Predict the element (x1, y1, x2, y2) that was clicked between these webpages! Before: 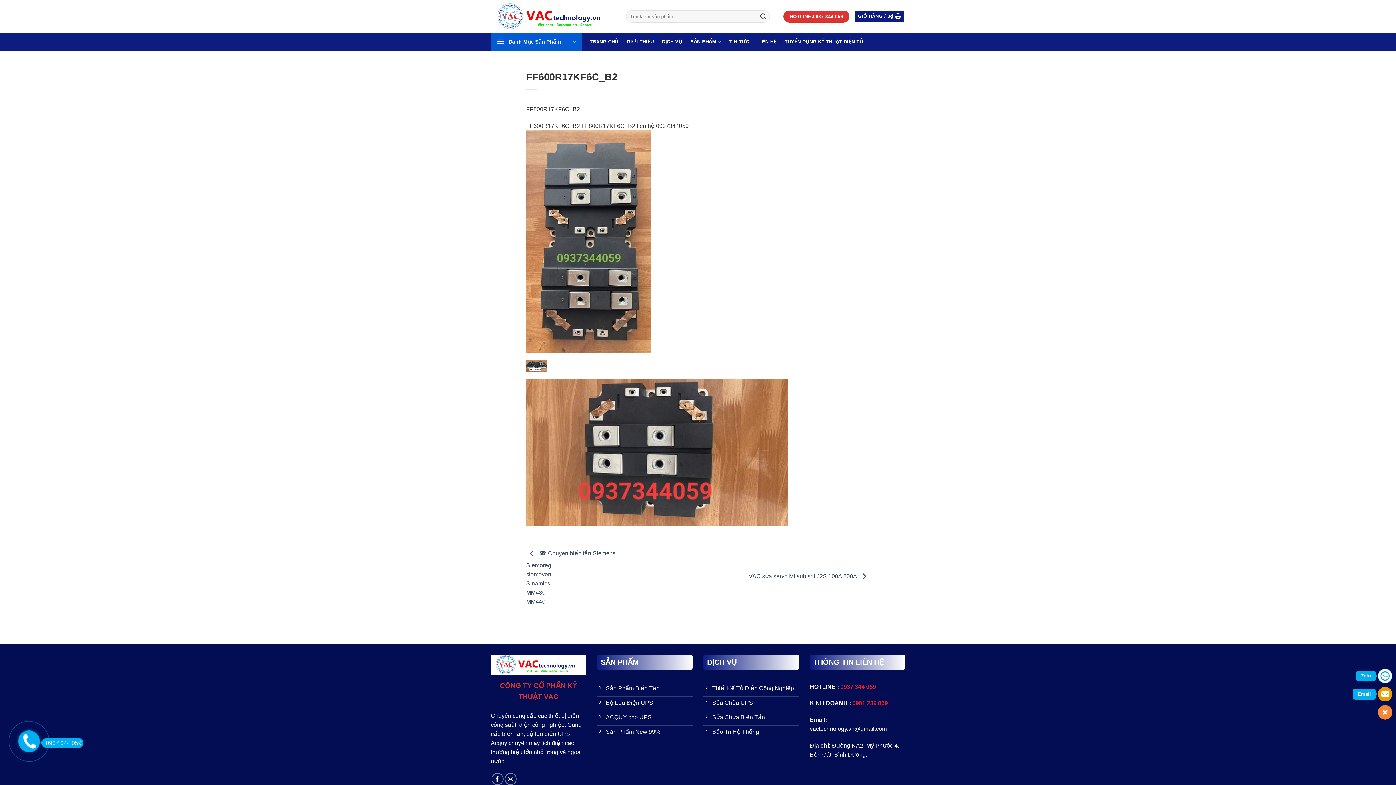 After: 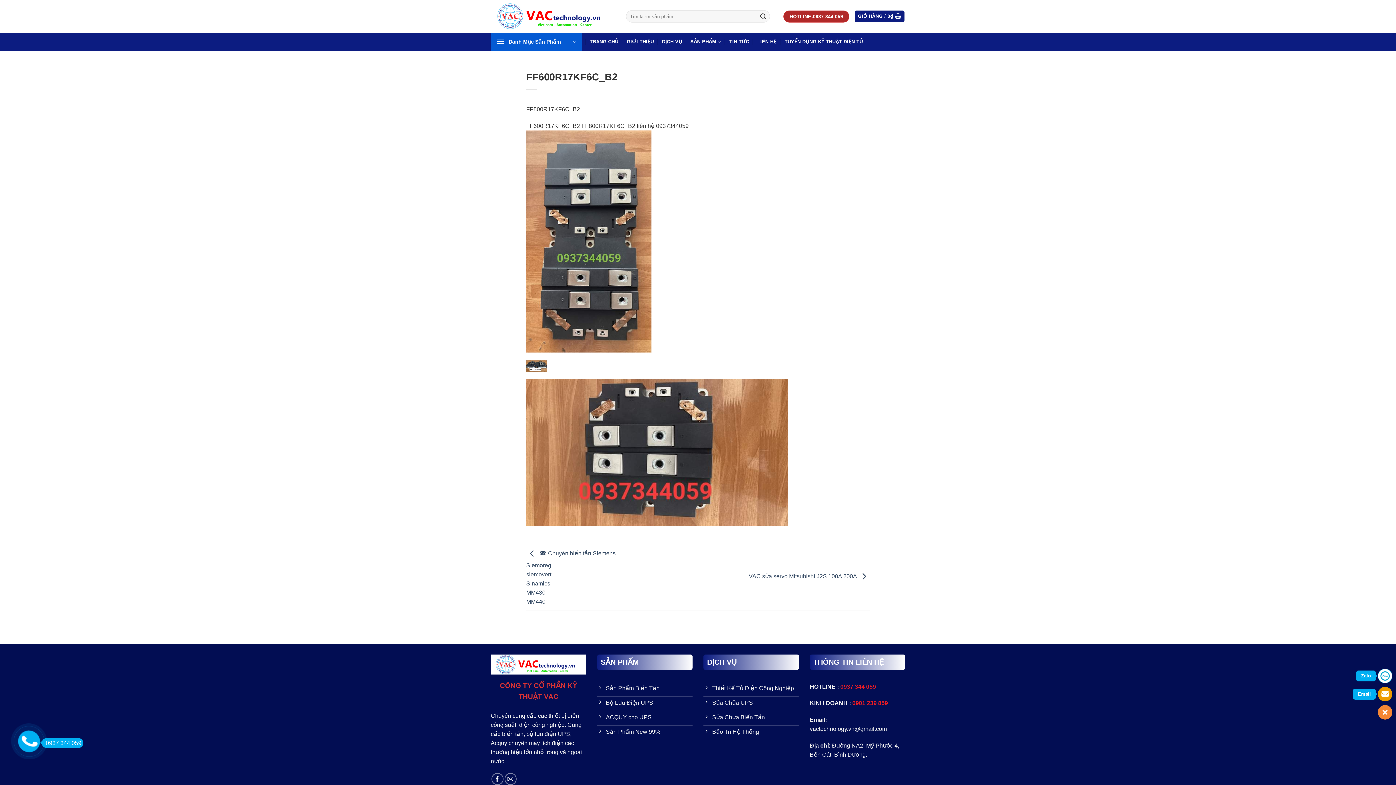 Action: label: HOTLINE:0937 344 059 bbox: (783, 10, 849, 22)